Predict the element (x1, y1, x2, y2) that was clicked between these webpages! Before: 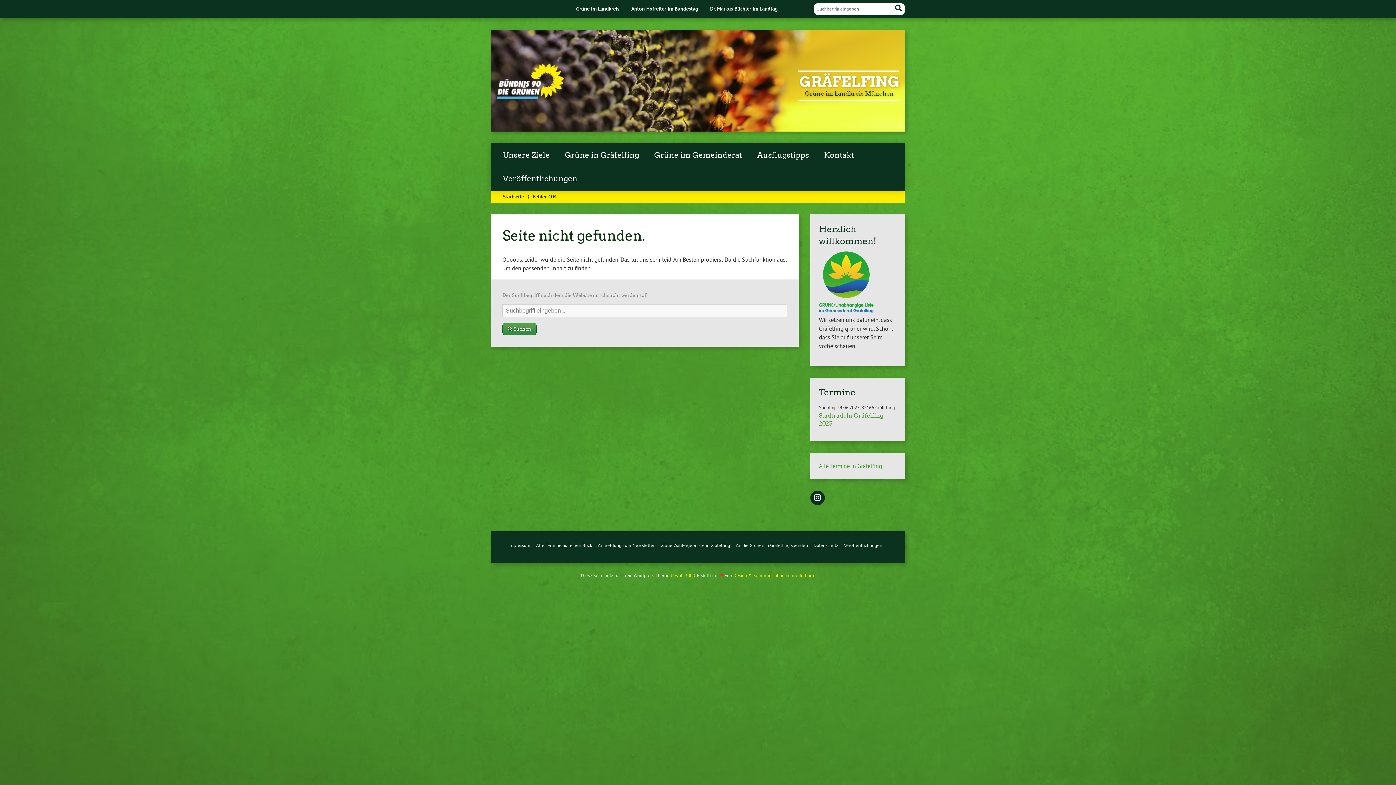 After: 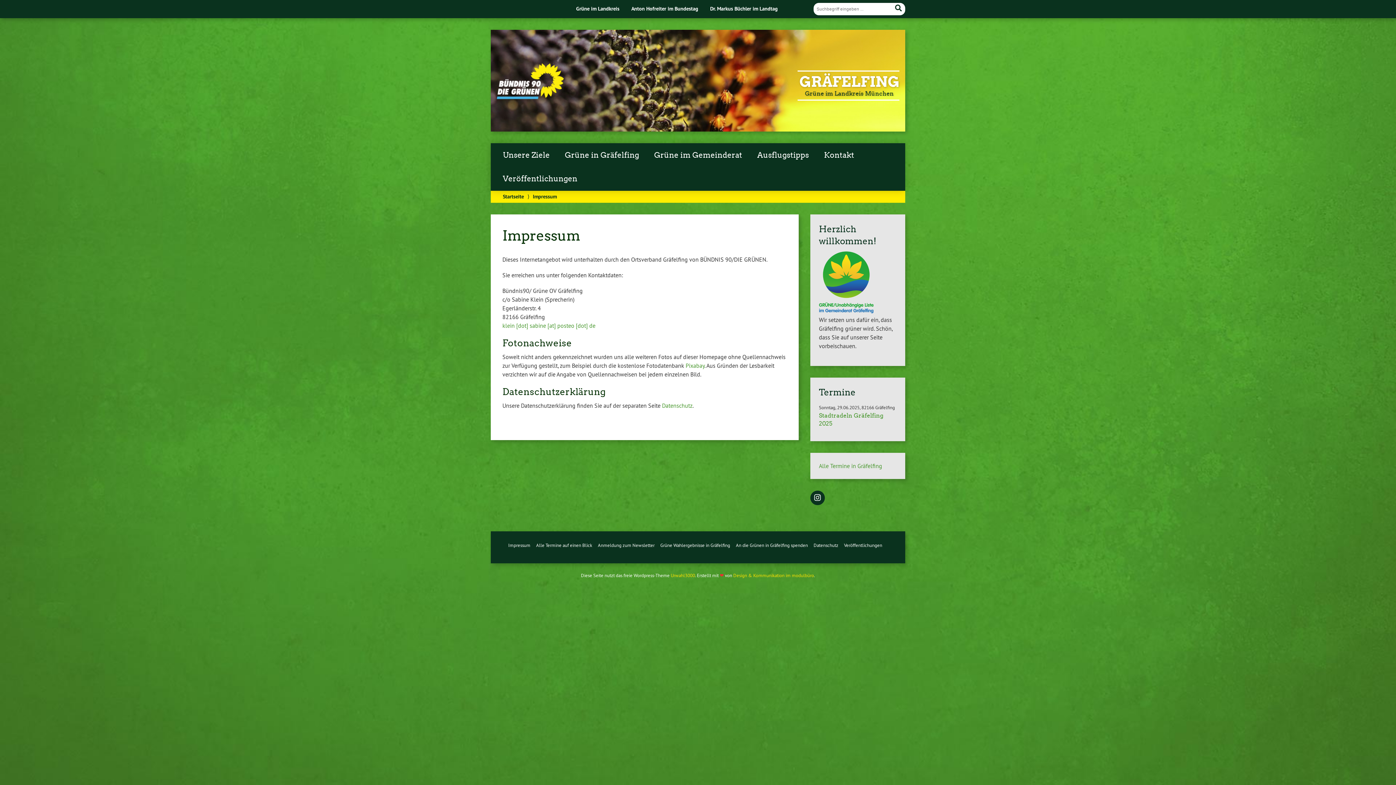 Action: label: Impressum bbox: (508, 542, 530, 548)